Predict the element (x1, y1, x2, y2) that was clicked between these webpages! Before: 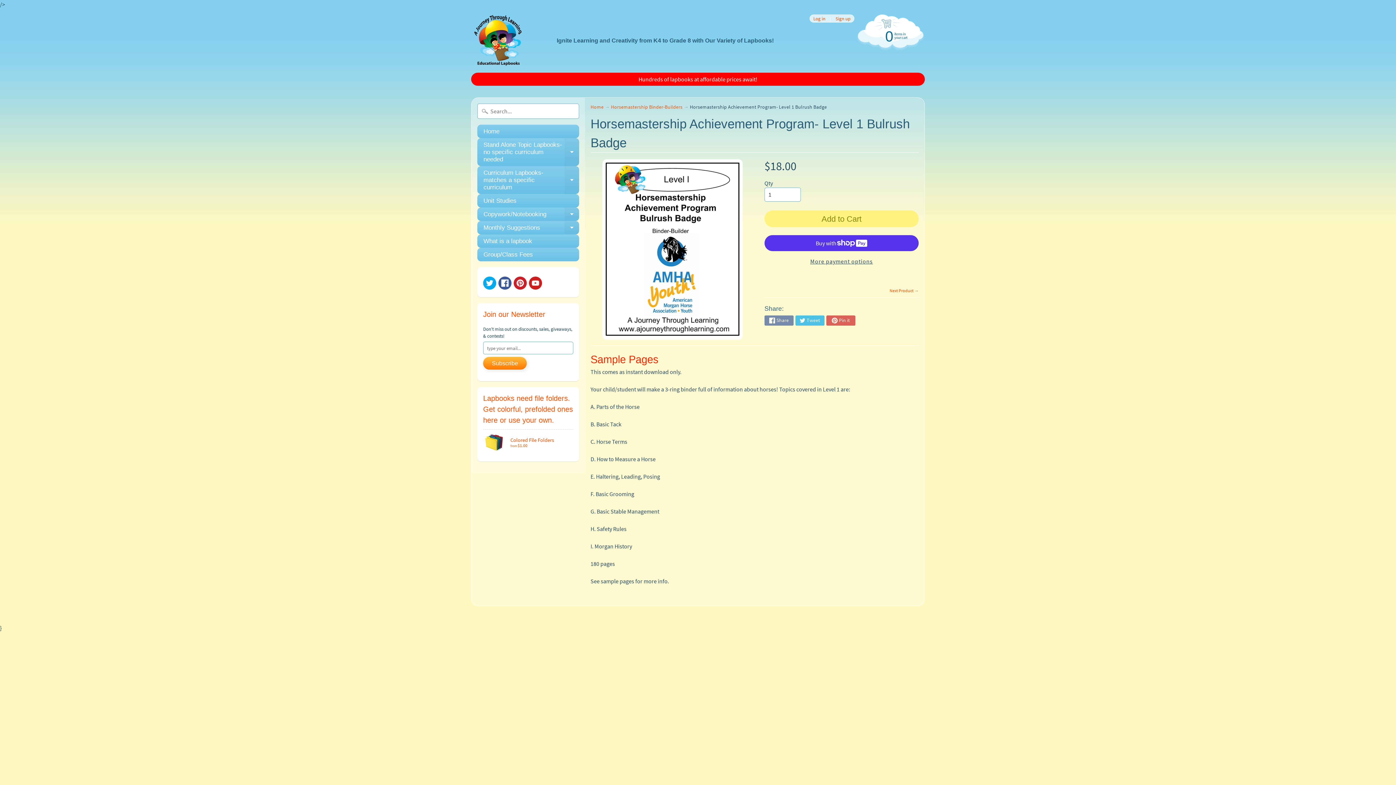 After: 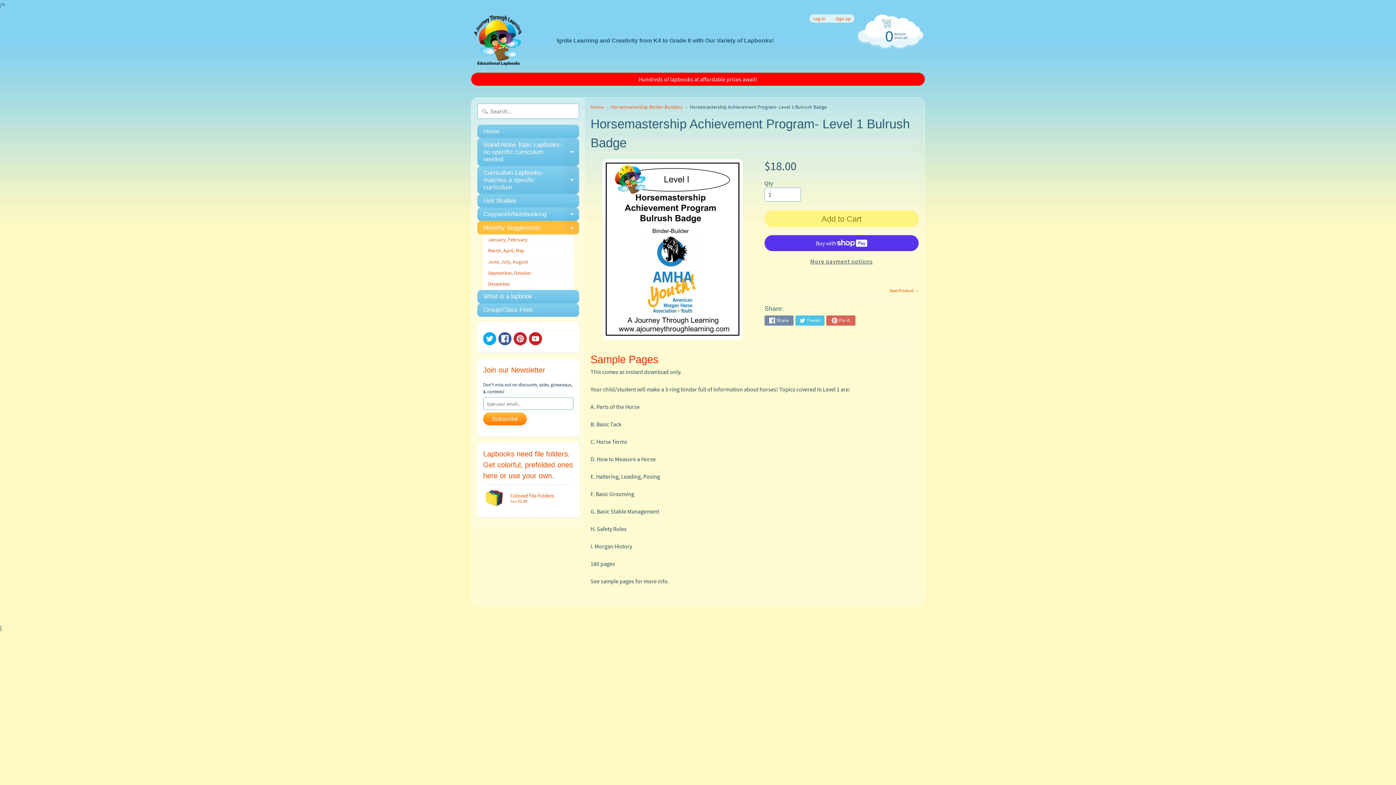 Action: bbox: (564, 221, 579, 234) label: Expand child menu